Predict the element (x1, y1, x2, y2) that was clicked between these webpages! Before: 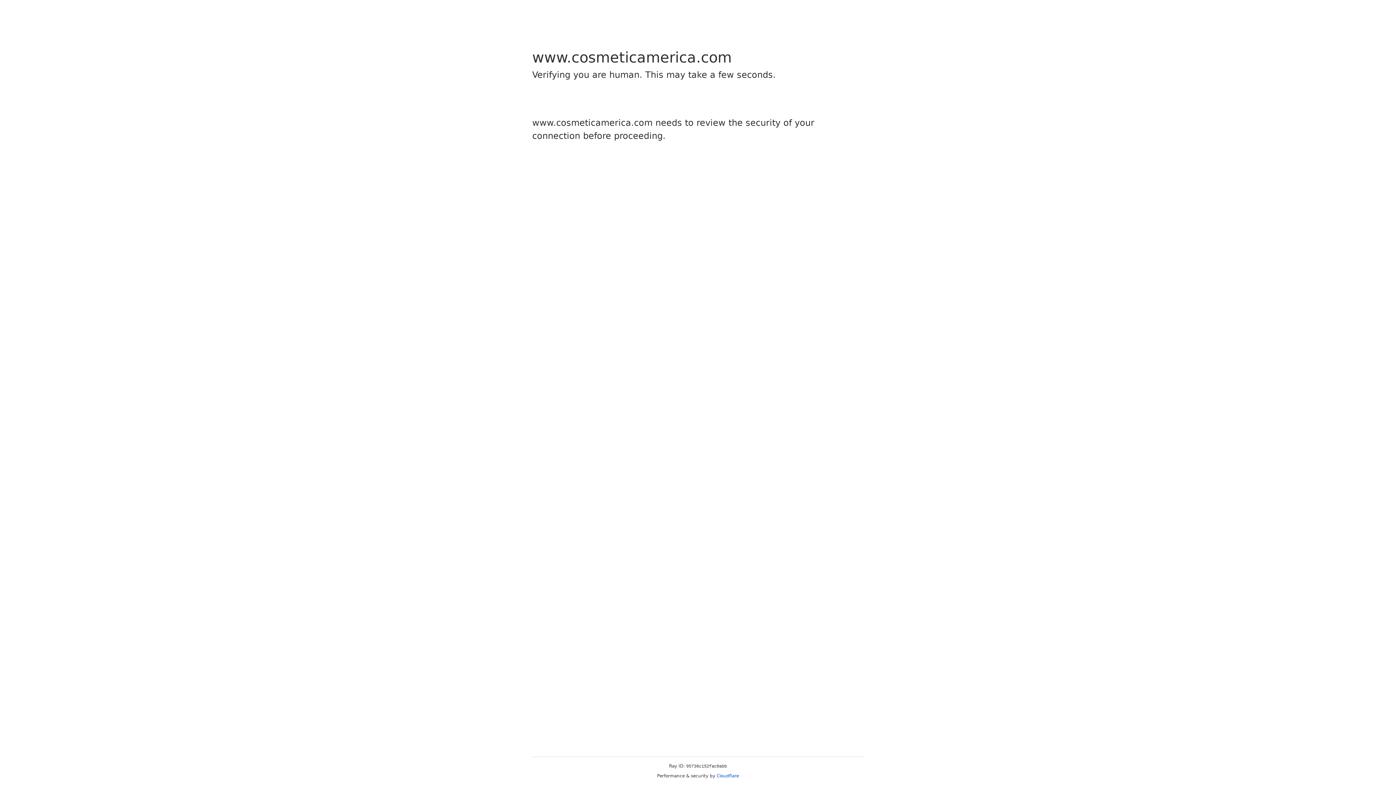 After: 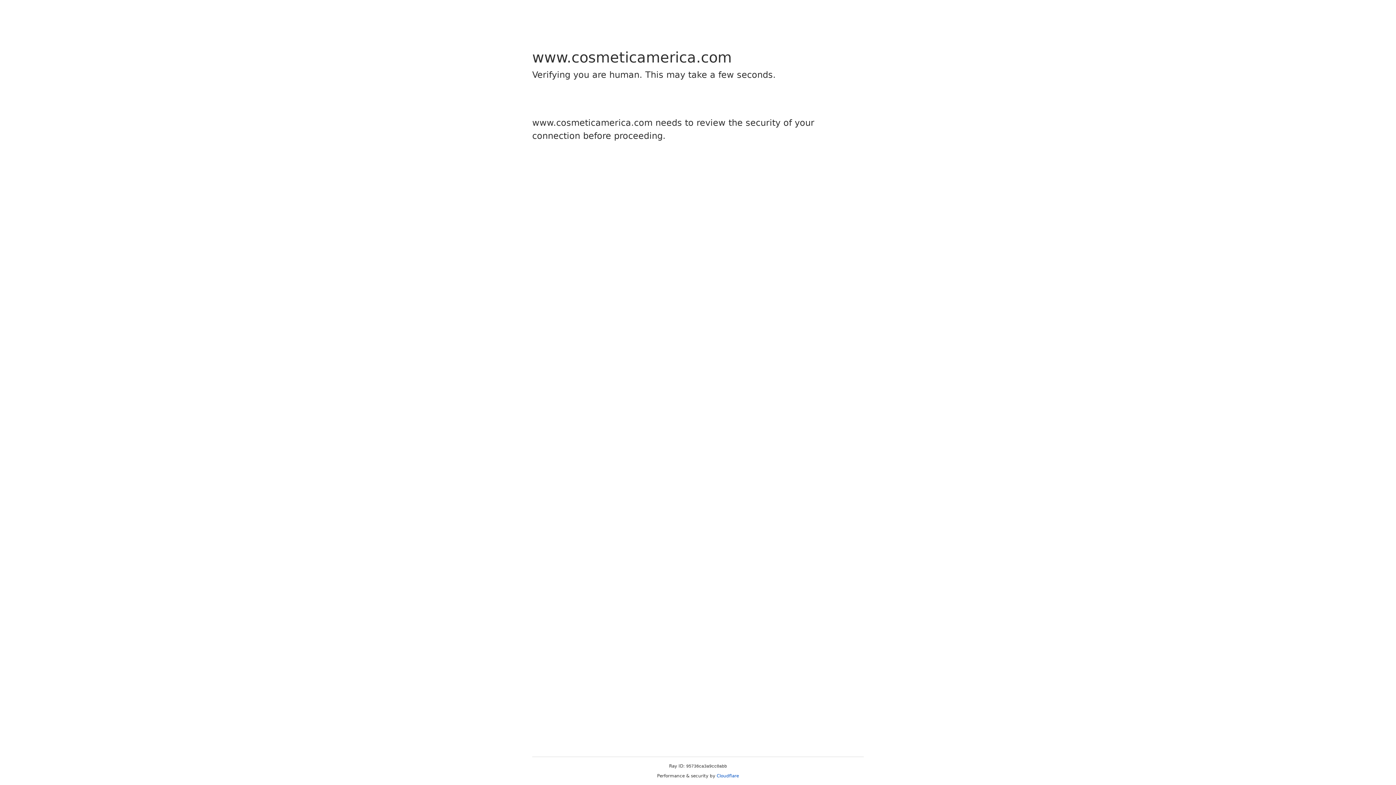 Action: bbox: (716, 773, 739, 778) label: Cloudflare